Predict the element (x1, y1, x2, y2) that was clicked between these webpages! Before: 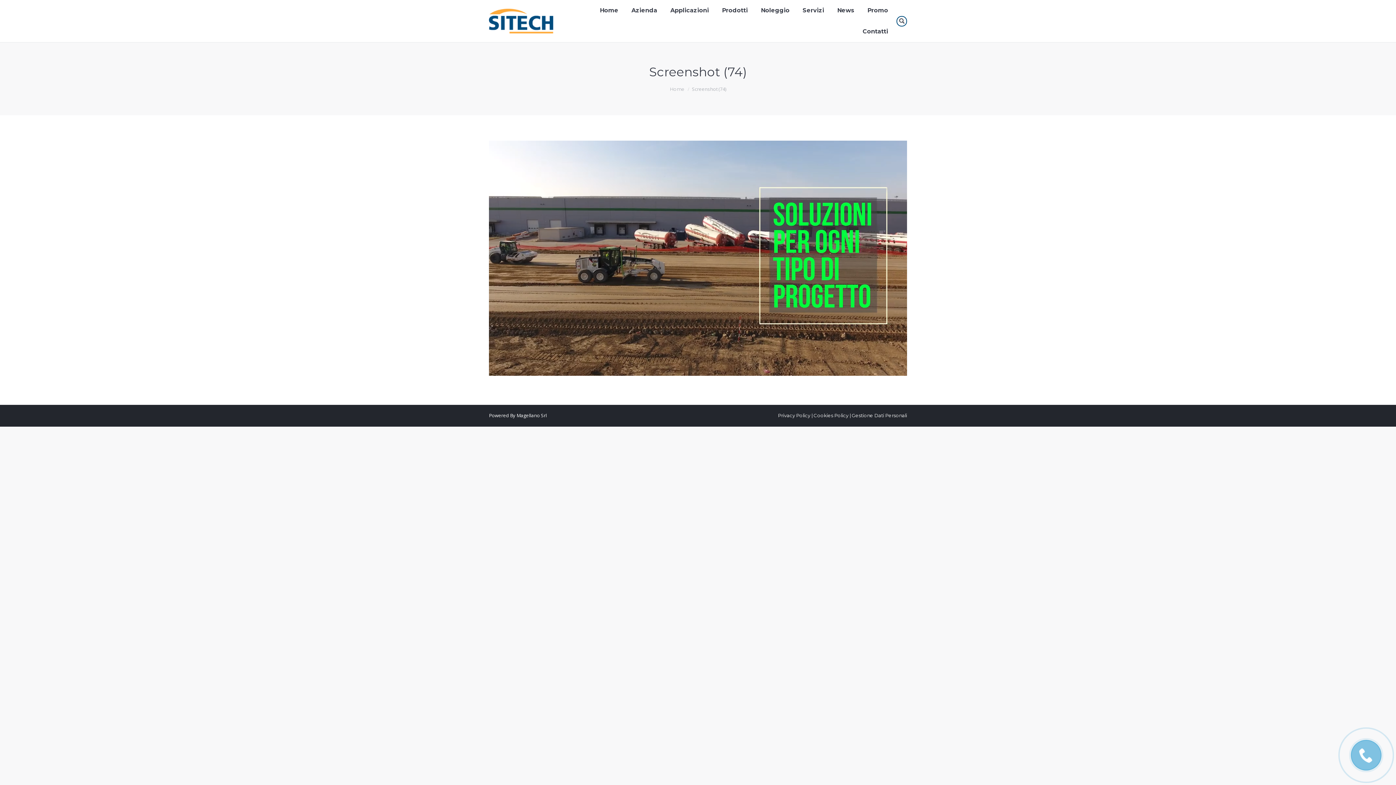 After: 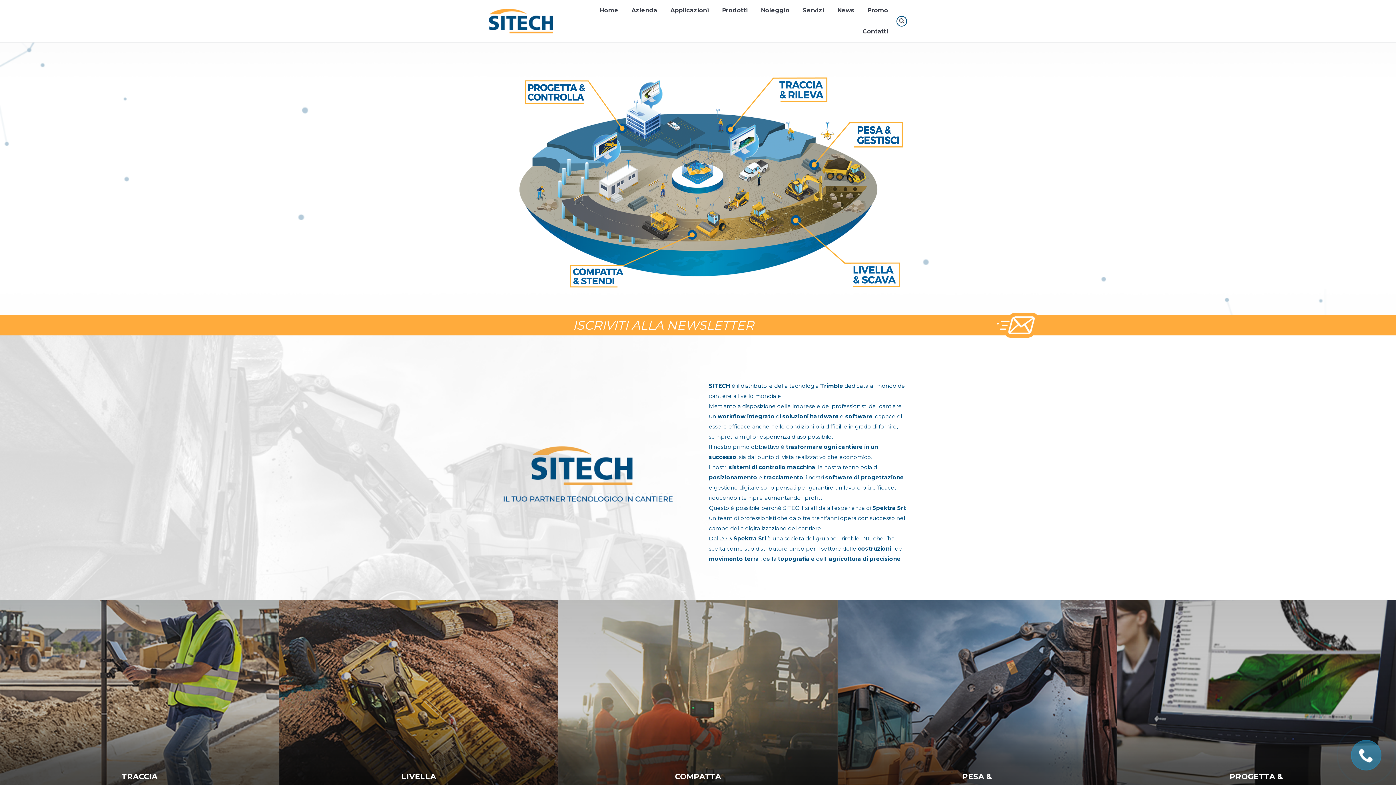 Action: bbox: (598, 5, 620, 15) label: Home